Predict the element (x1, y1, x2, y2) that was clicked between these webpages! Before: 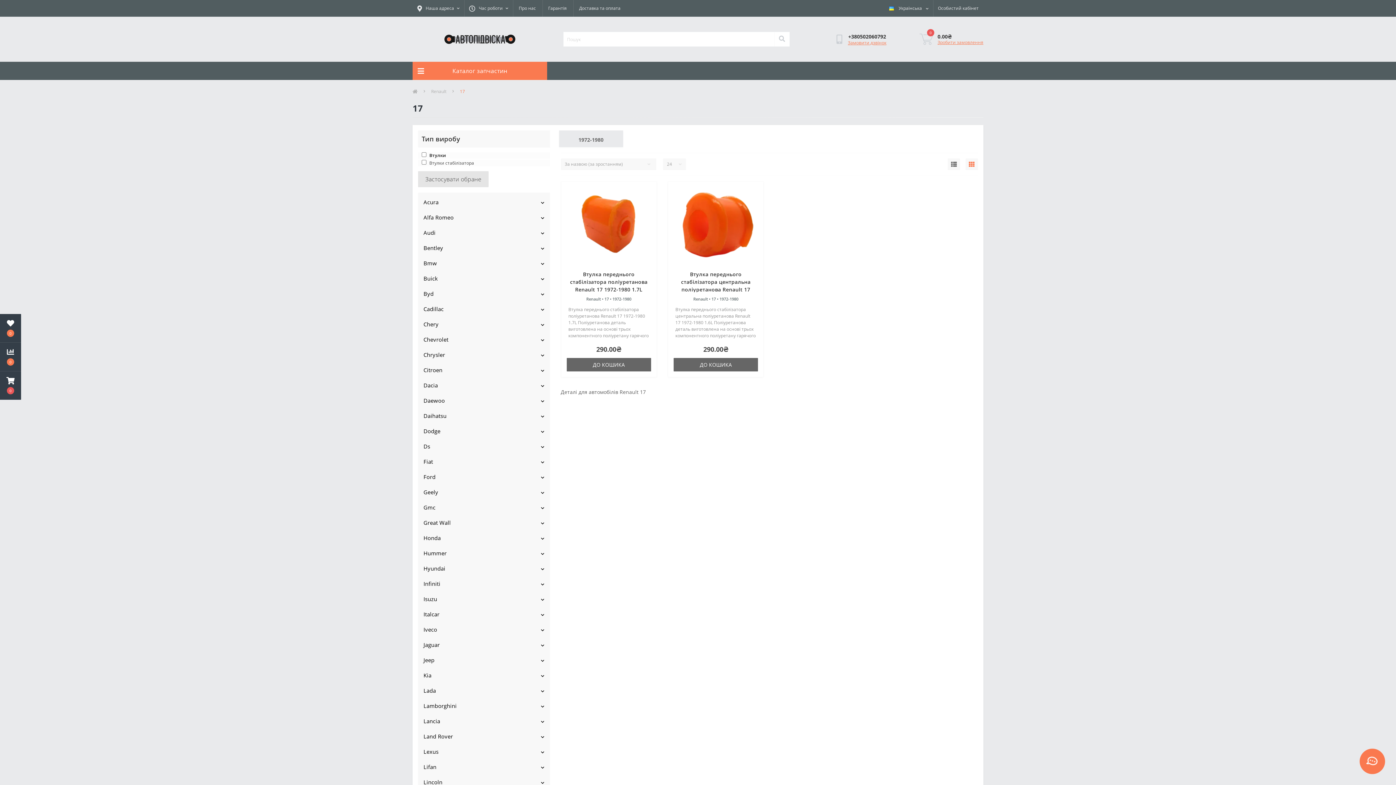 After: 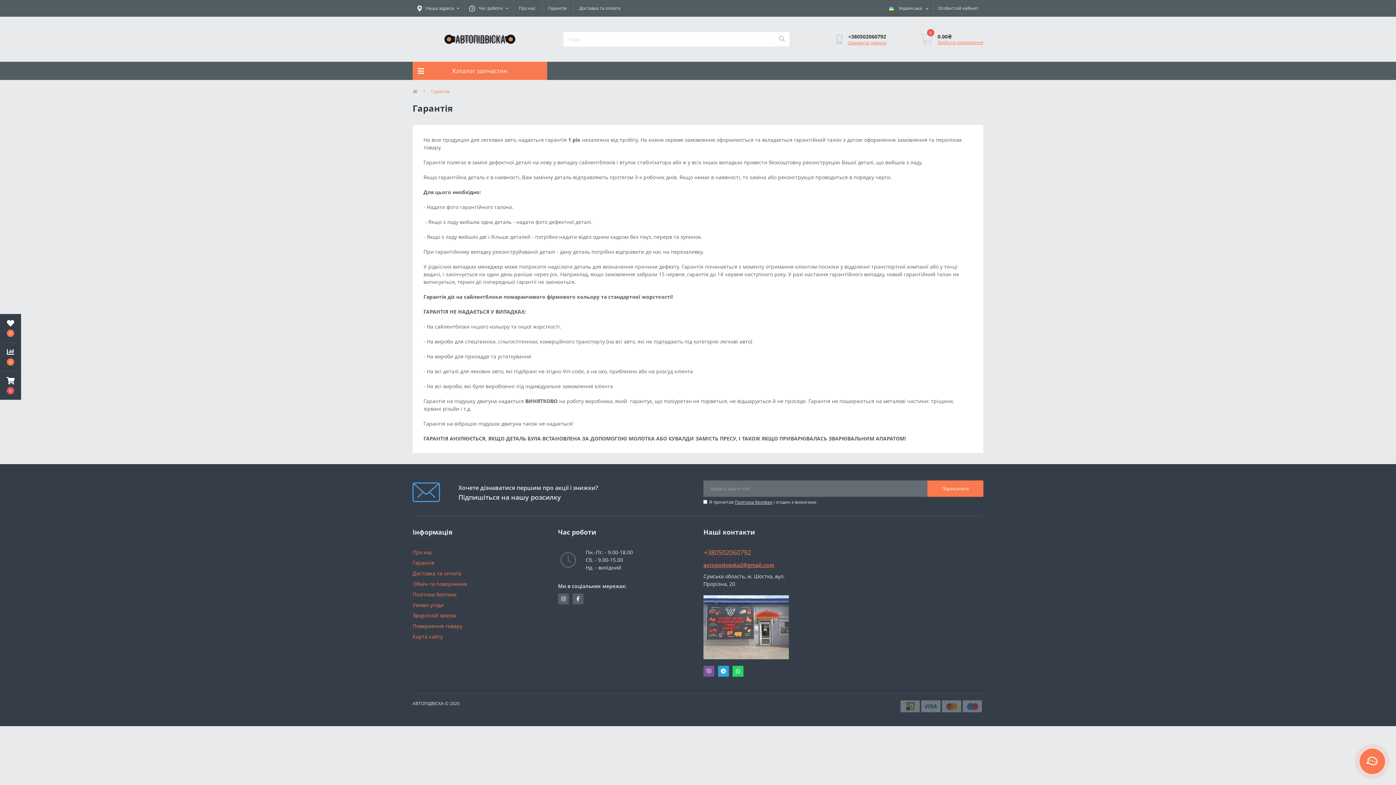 Action: label: Гарантія bbox: (548, 0, 566, 16)